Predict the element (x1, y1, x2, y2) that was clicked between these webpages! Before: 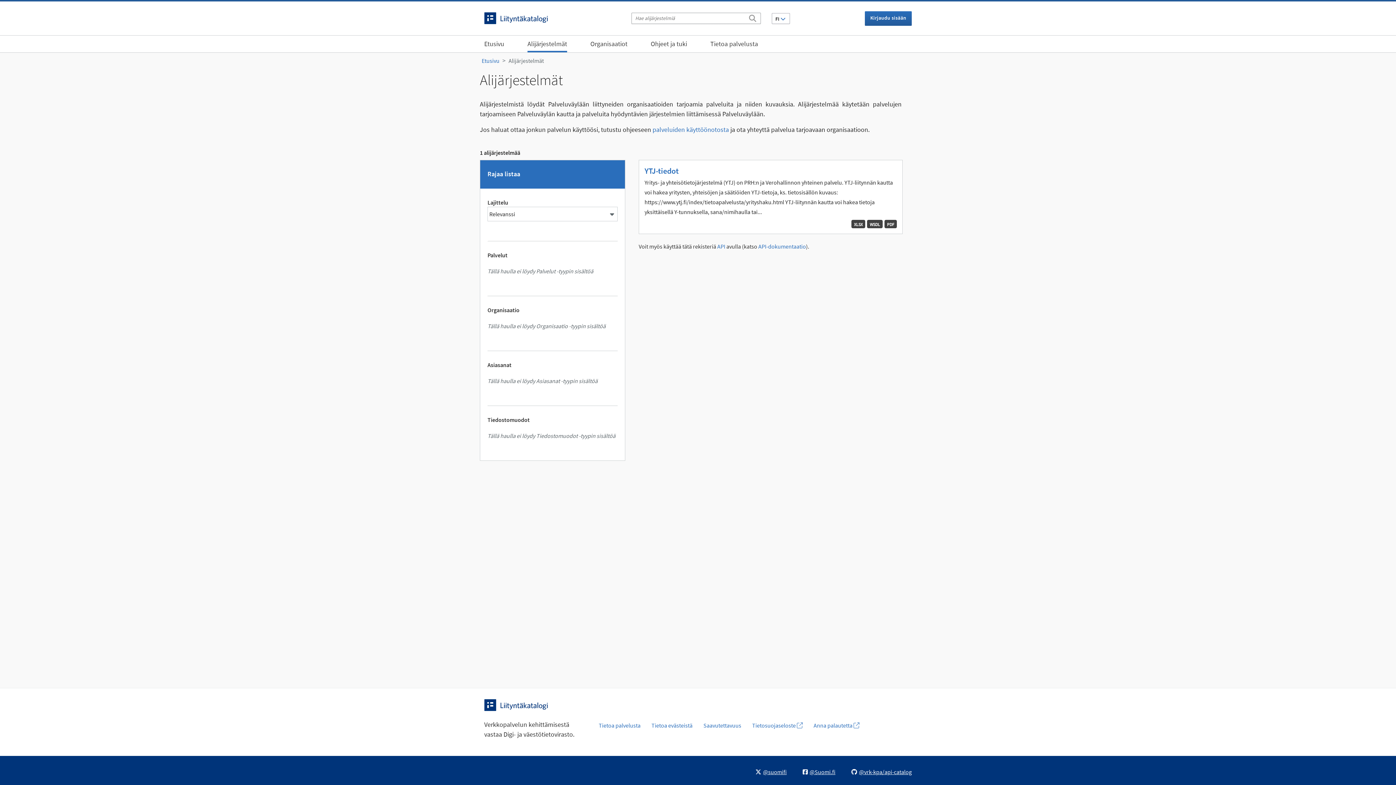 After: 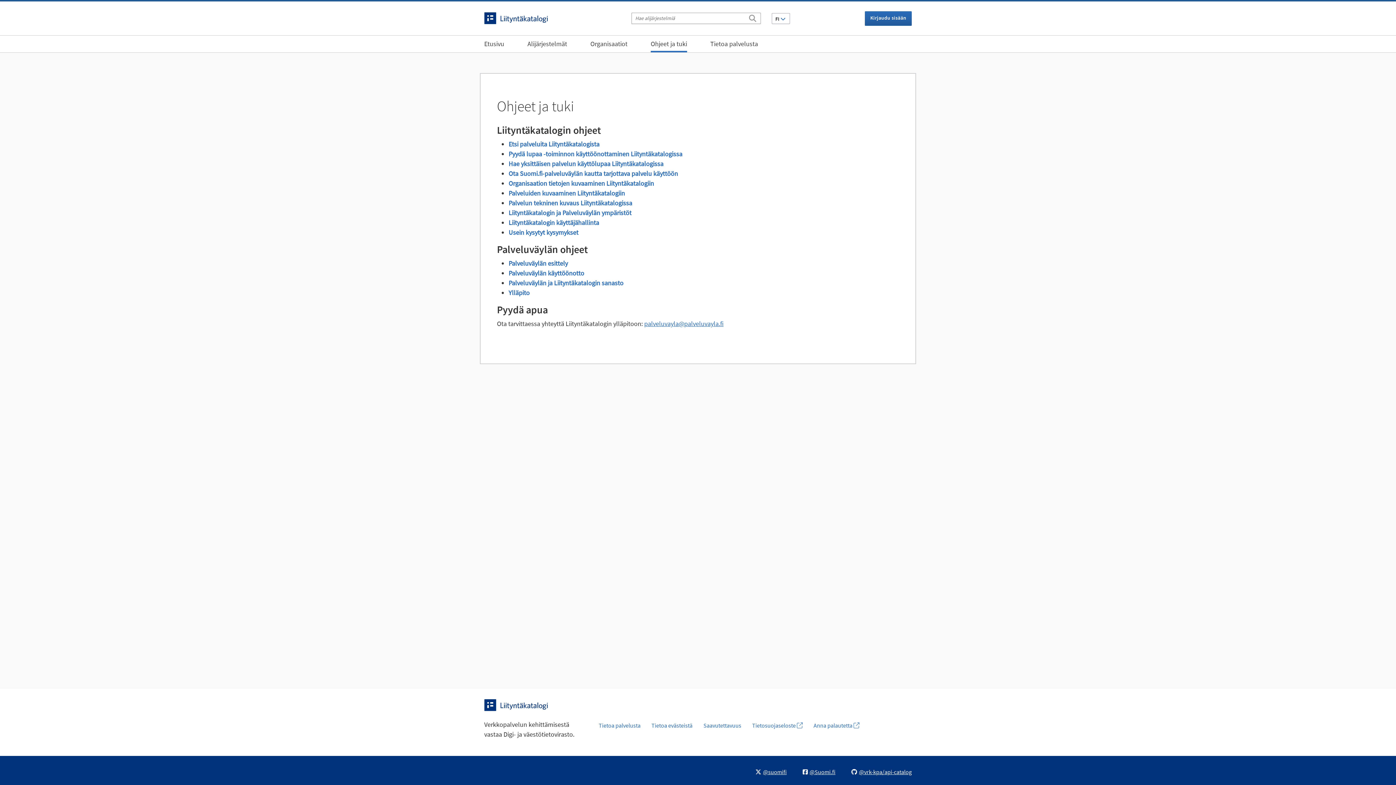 Action: bbox: (650, 36, 687, 52) label: Ohjeet ja tuki